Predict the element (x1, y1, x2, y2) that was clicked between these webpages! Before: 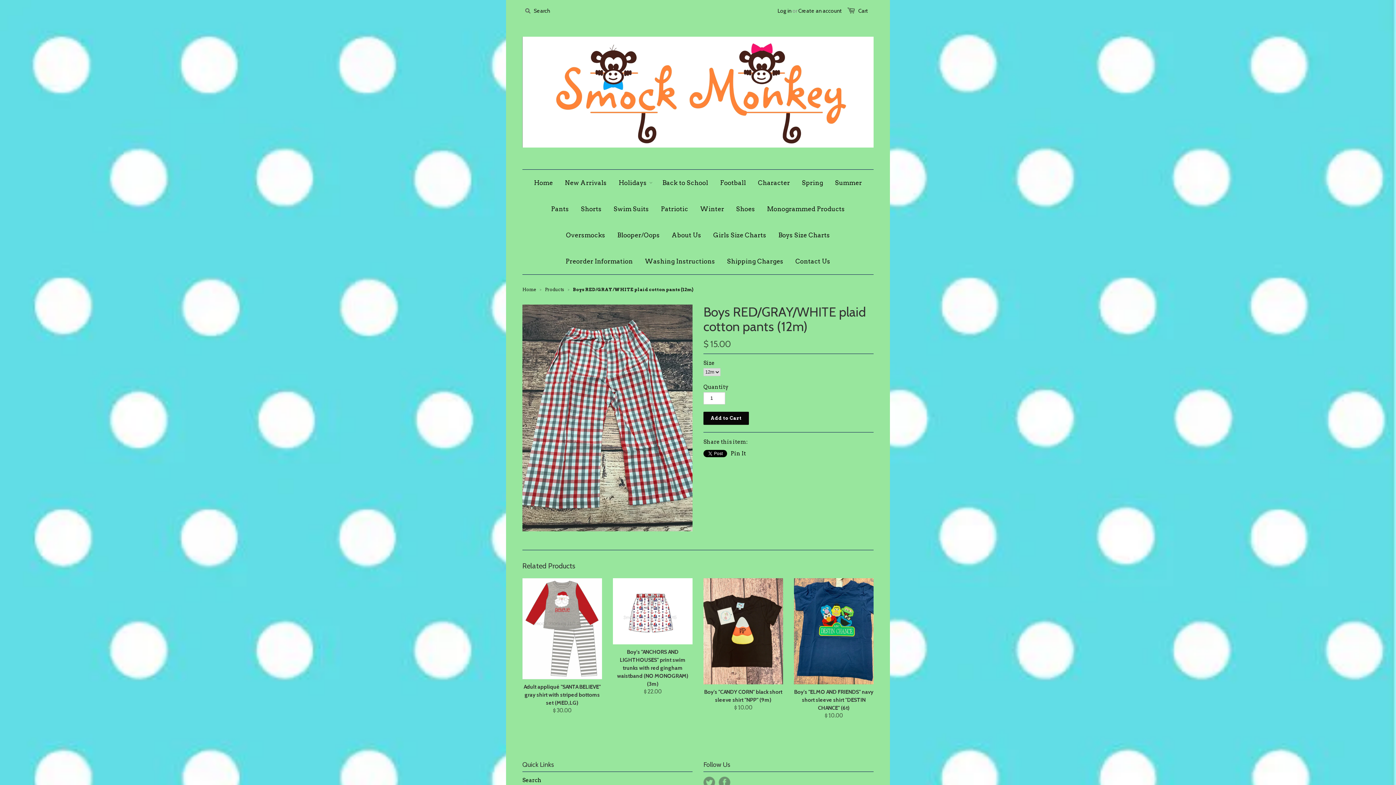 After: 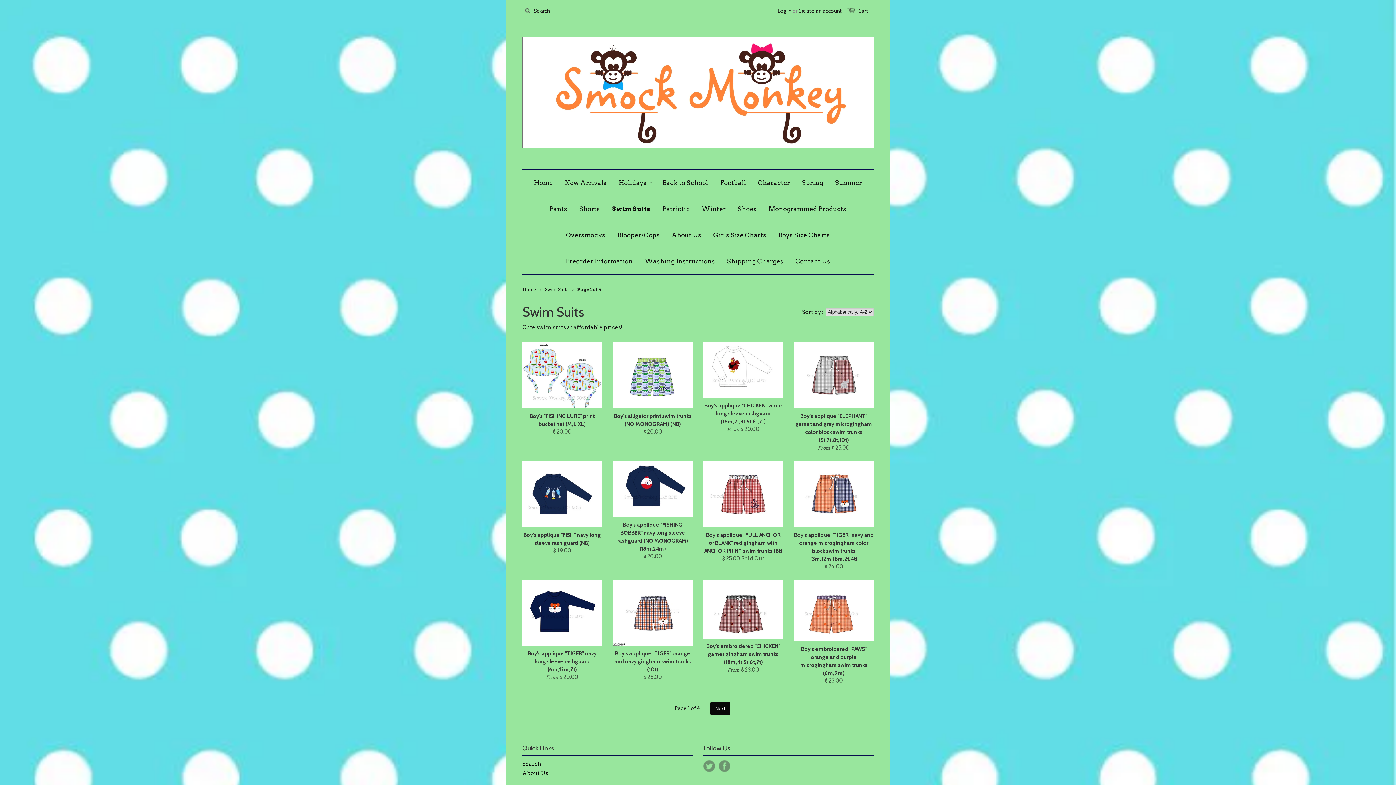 Action: label: Swim Suits bbox: (608, 195, 654, 222)